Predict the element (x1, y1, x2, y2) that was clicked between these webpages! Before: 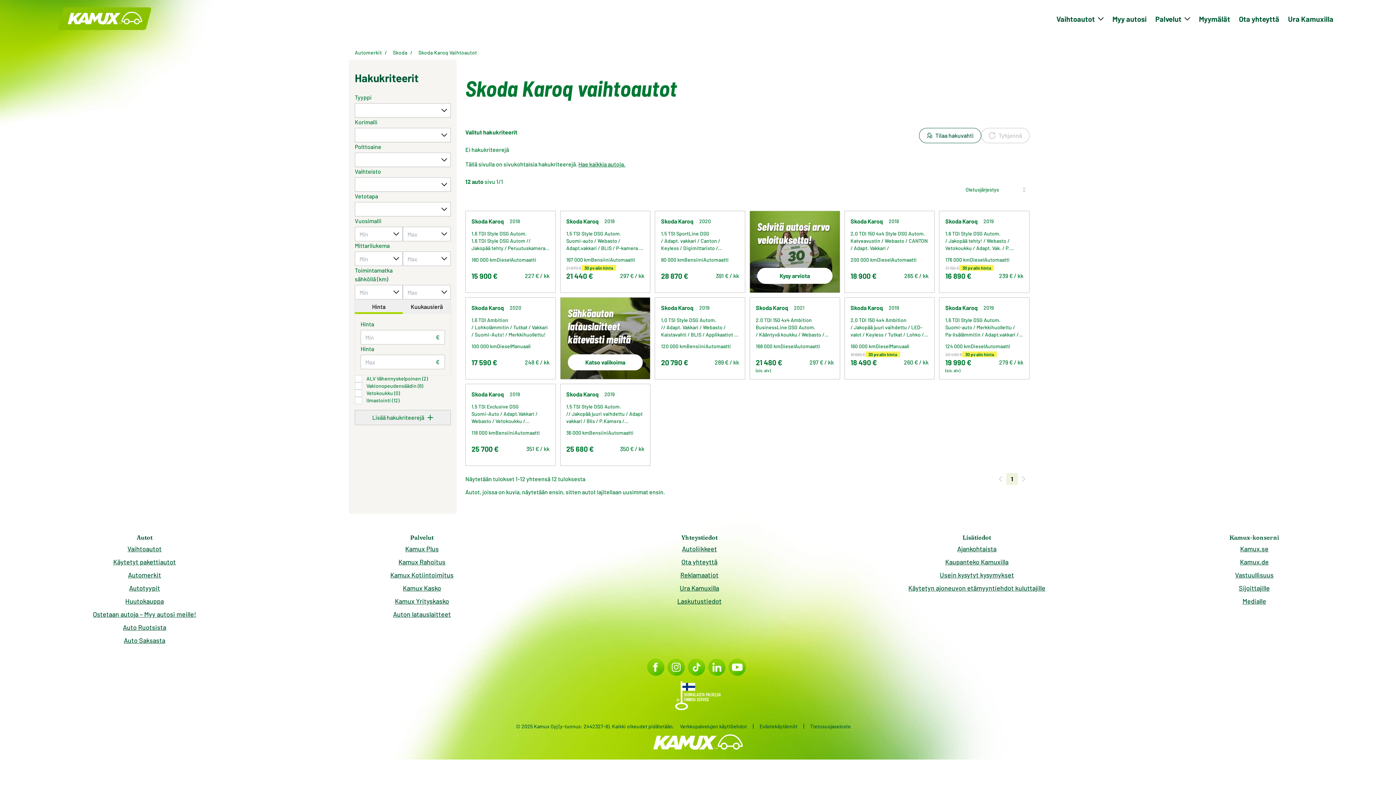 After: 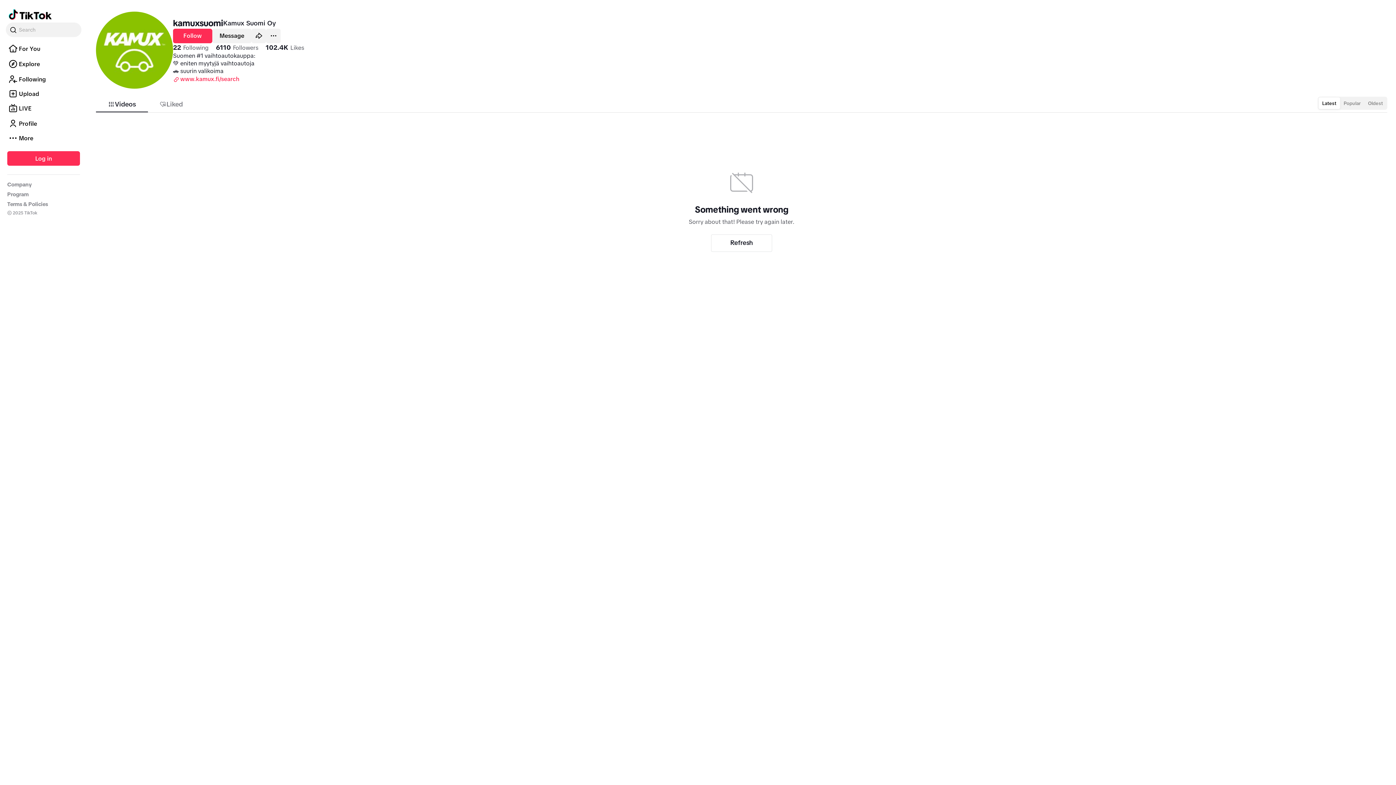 Action: bbox: (688, 757, 705, 774)